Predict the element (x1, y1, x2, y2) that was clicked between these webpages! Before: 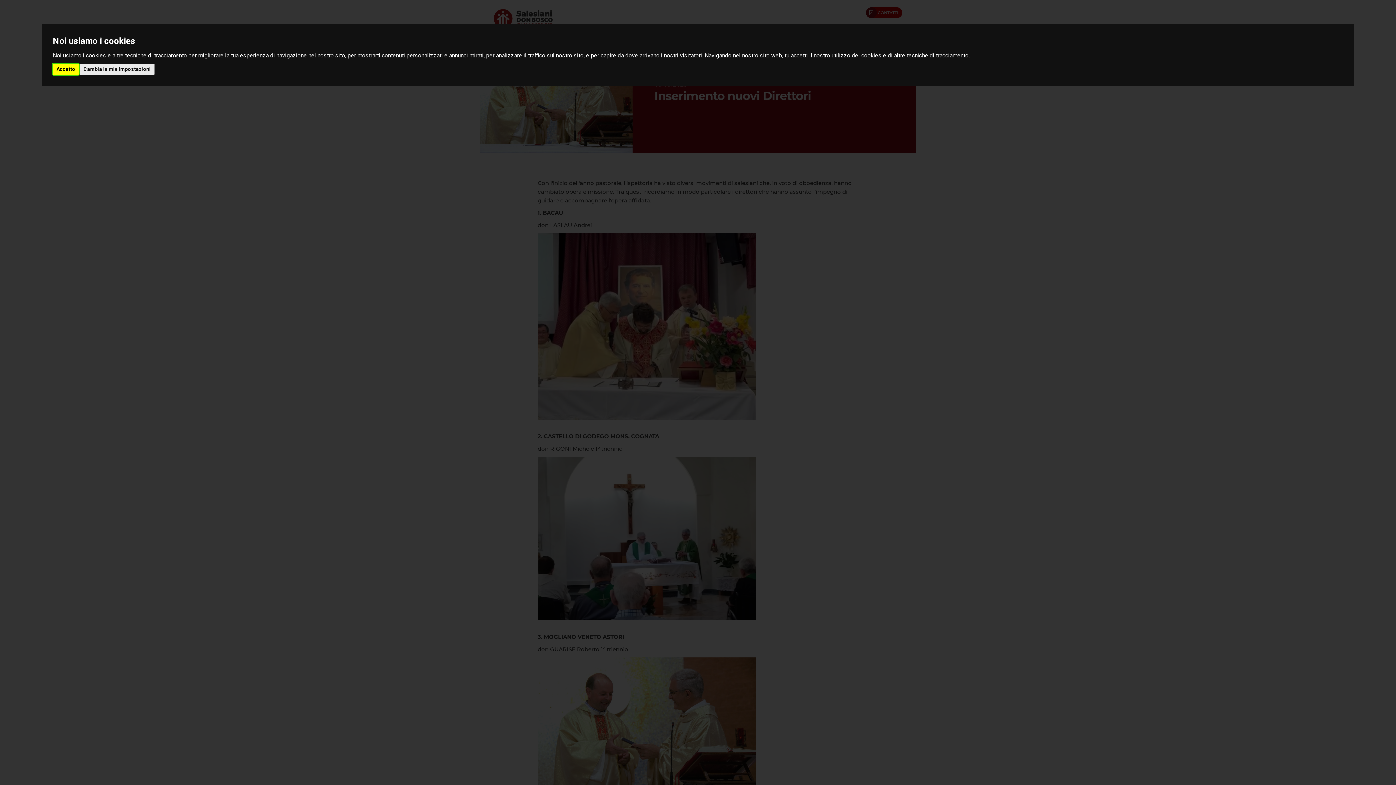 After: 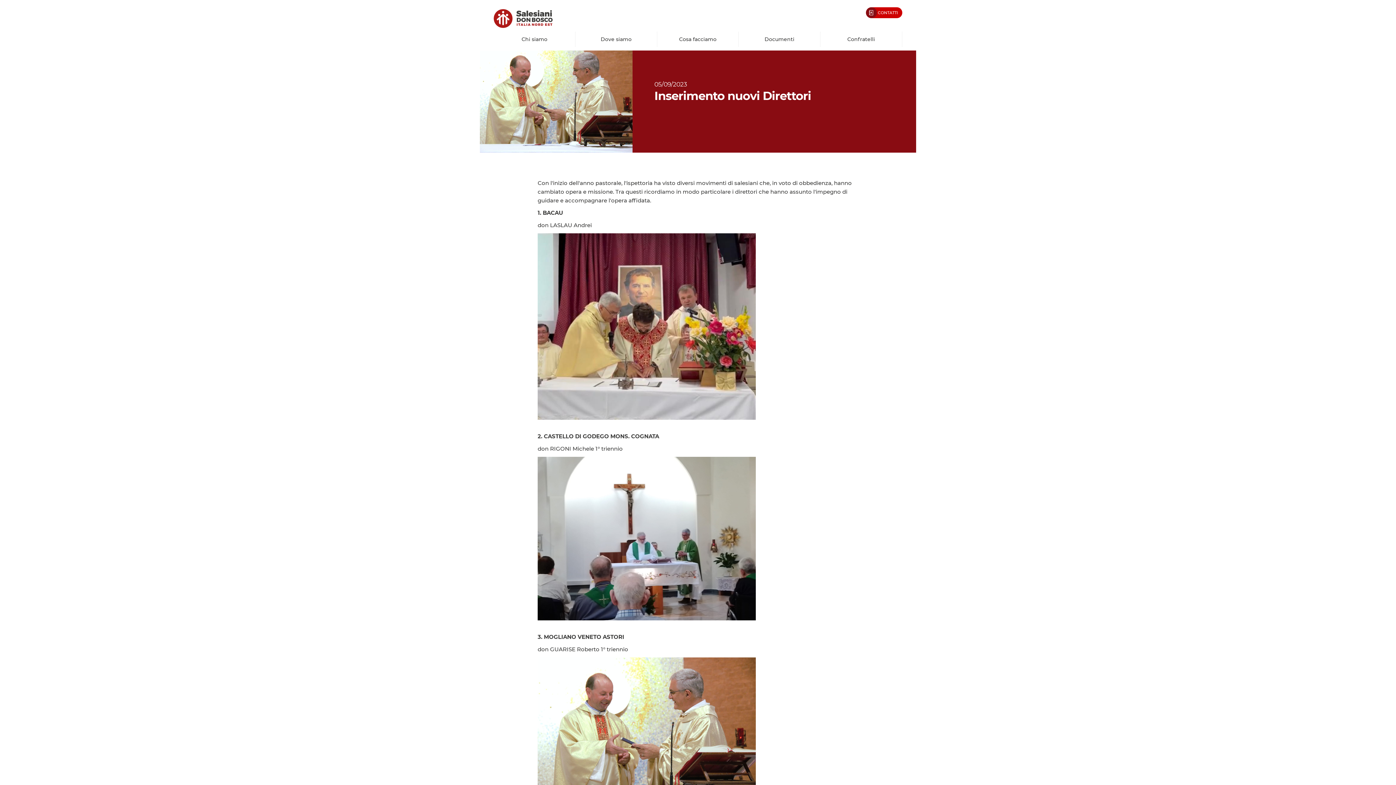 Action: label: Accetto bbox: (52, 63, 78, 74)